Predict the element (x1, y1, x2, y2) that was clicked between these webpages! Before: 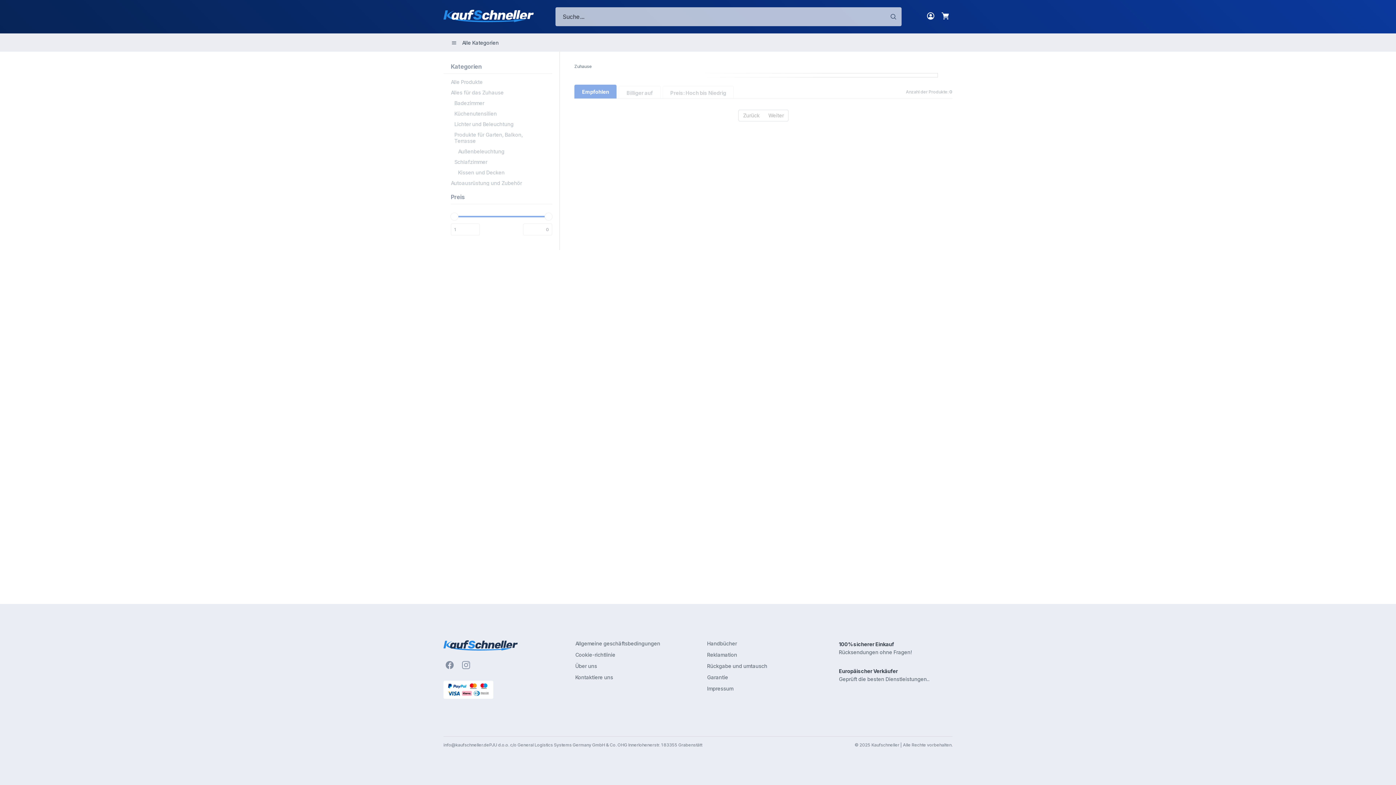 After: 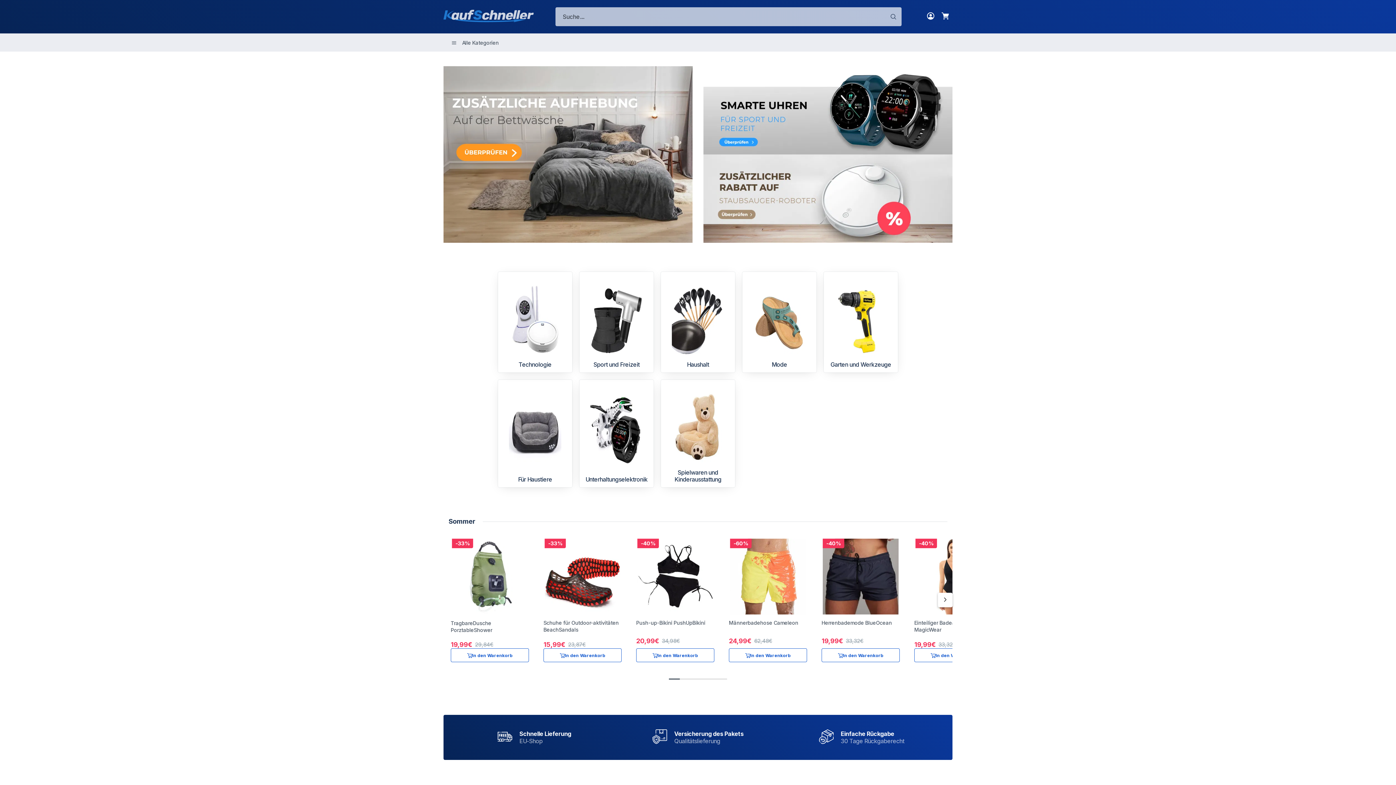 Action: bbox: (443, 16, 533, 23)